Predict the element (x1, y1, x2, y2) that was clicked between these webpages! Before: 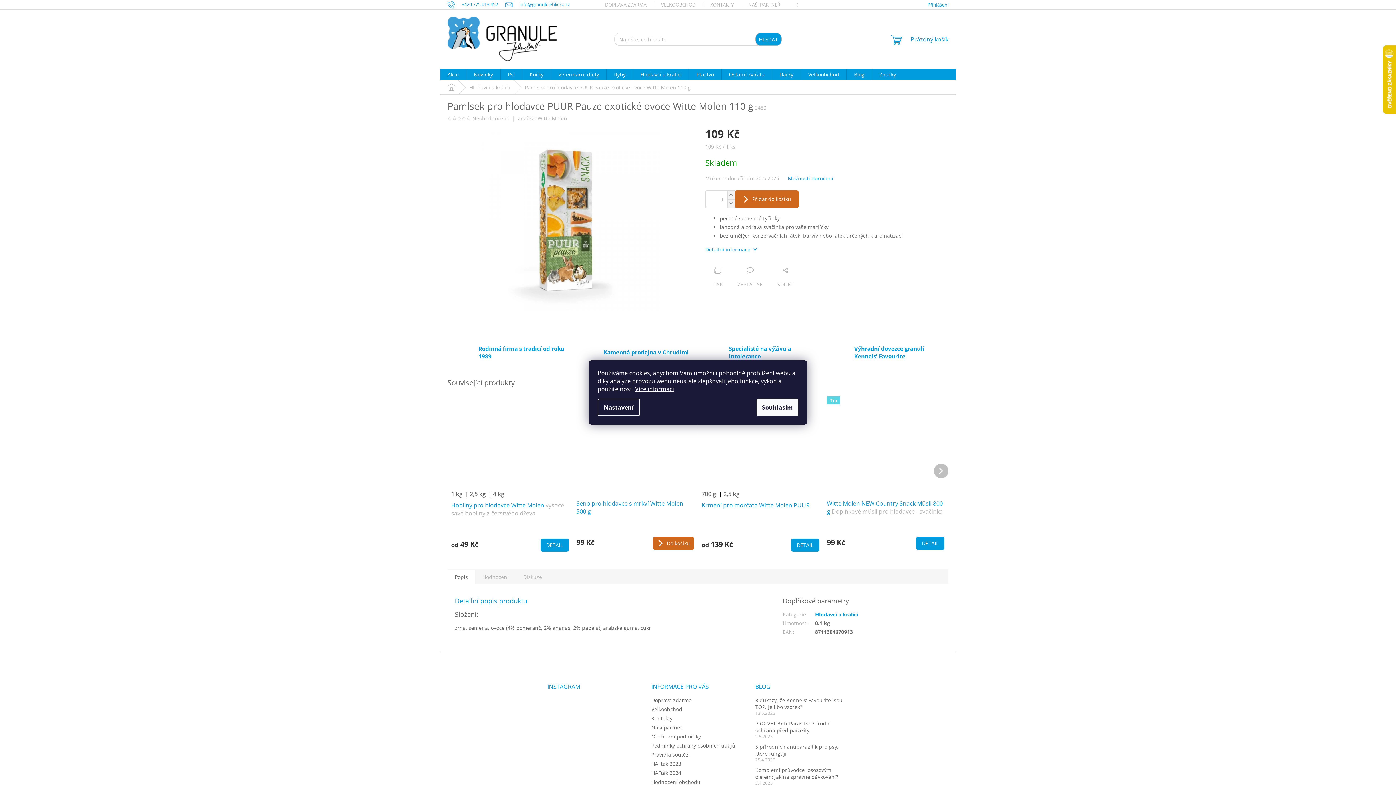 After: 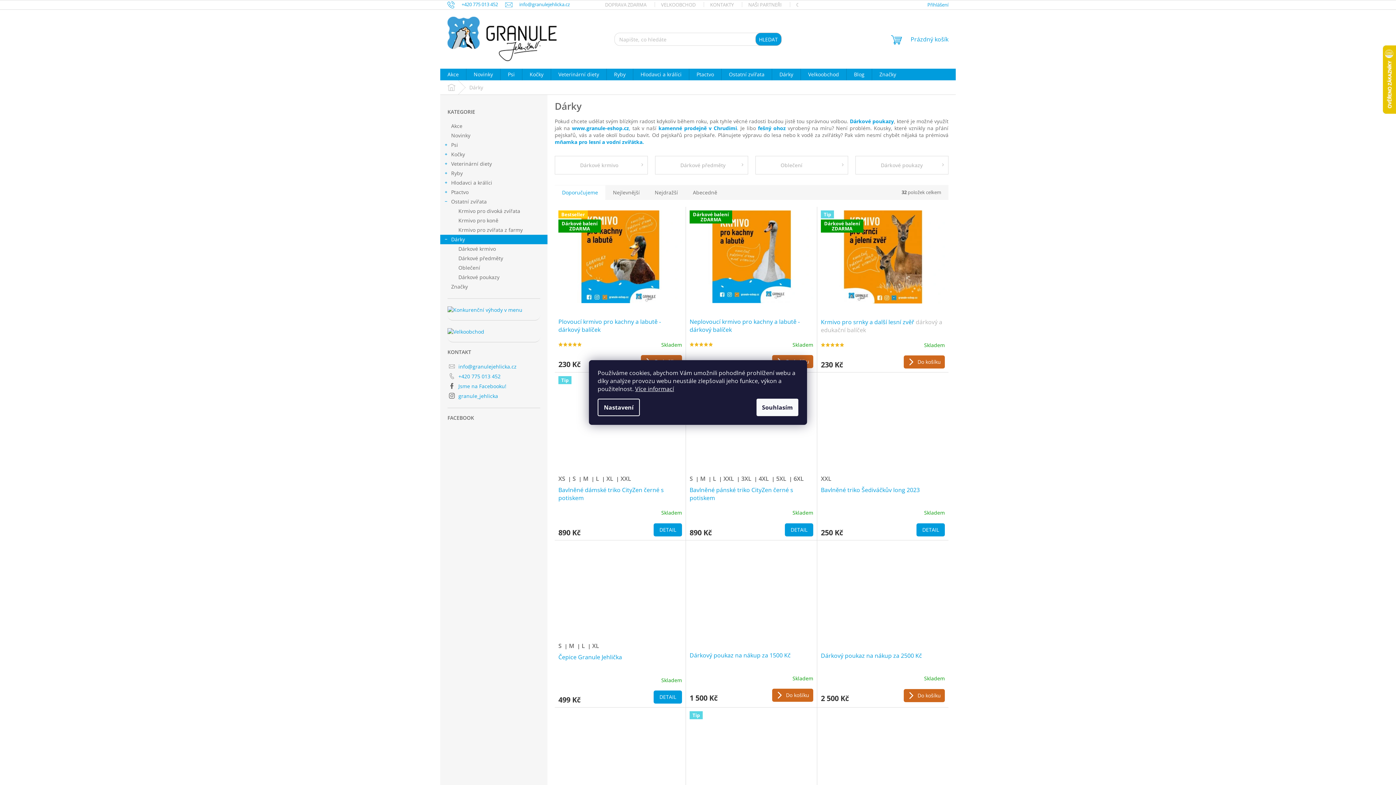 Action: label: Dárky bbox: (772, 68, 800, 80)